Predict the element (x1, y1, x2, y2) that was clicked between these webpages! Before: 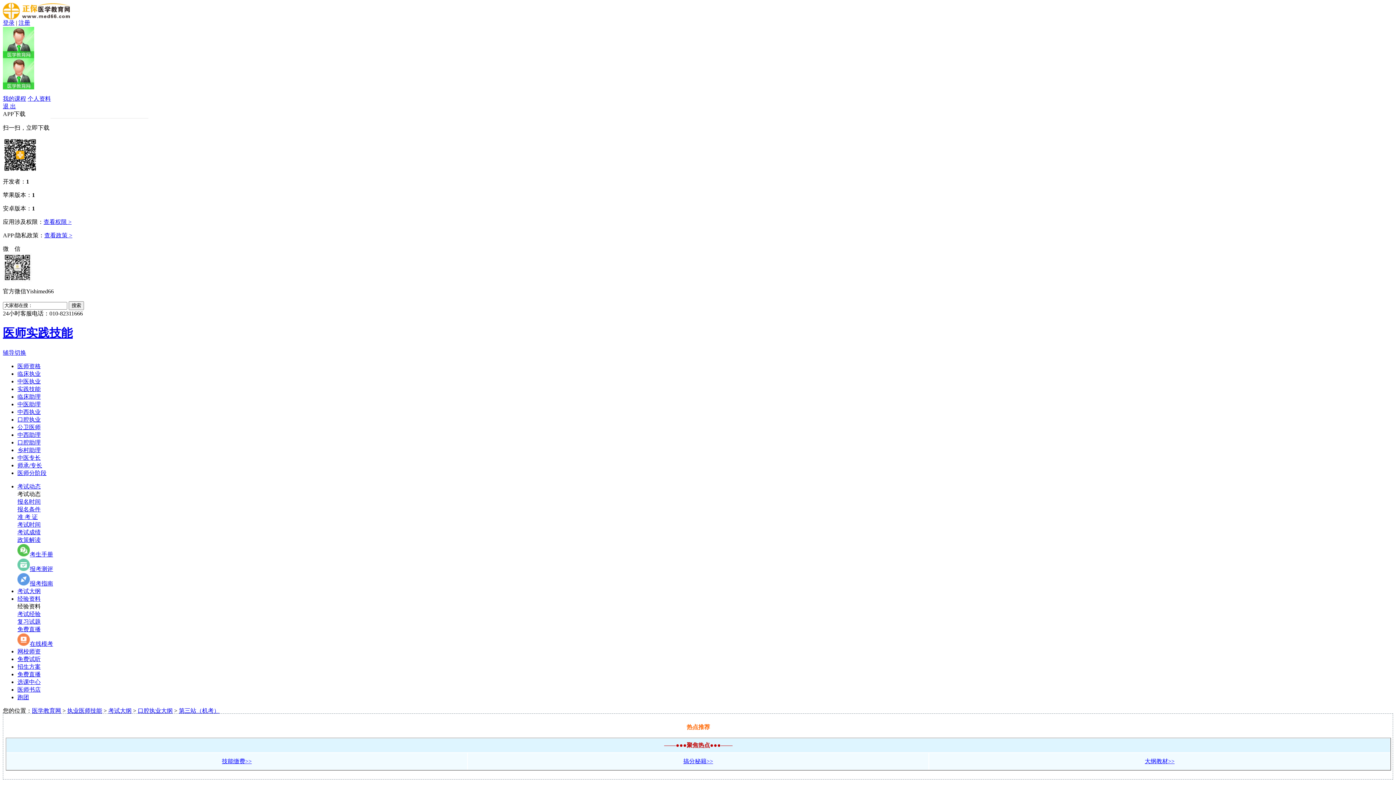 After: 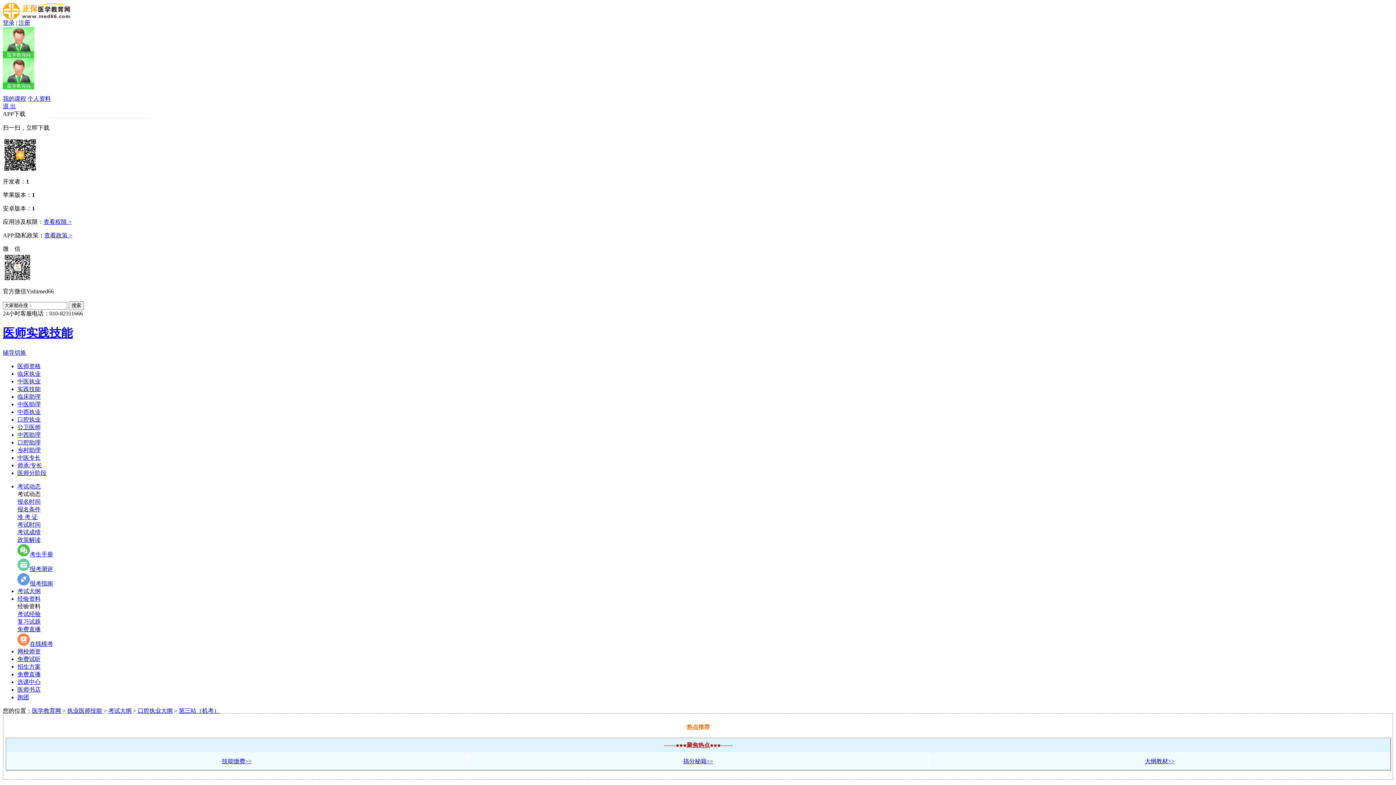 Action: bbox: (2, 326, 72, 339) label: 医师实践技能